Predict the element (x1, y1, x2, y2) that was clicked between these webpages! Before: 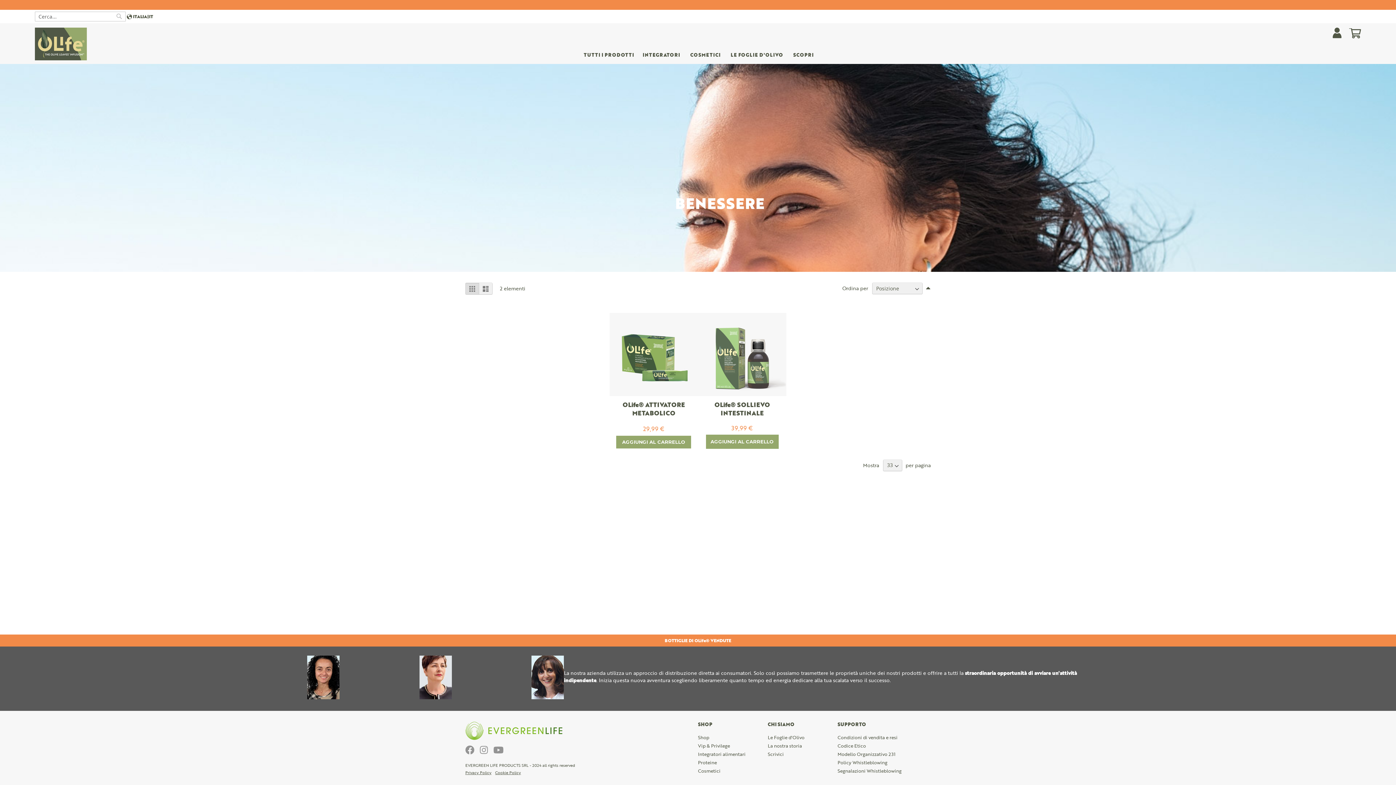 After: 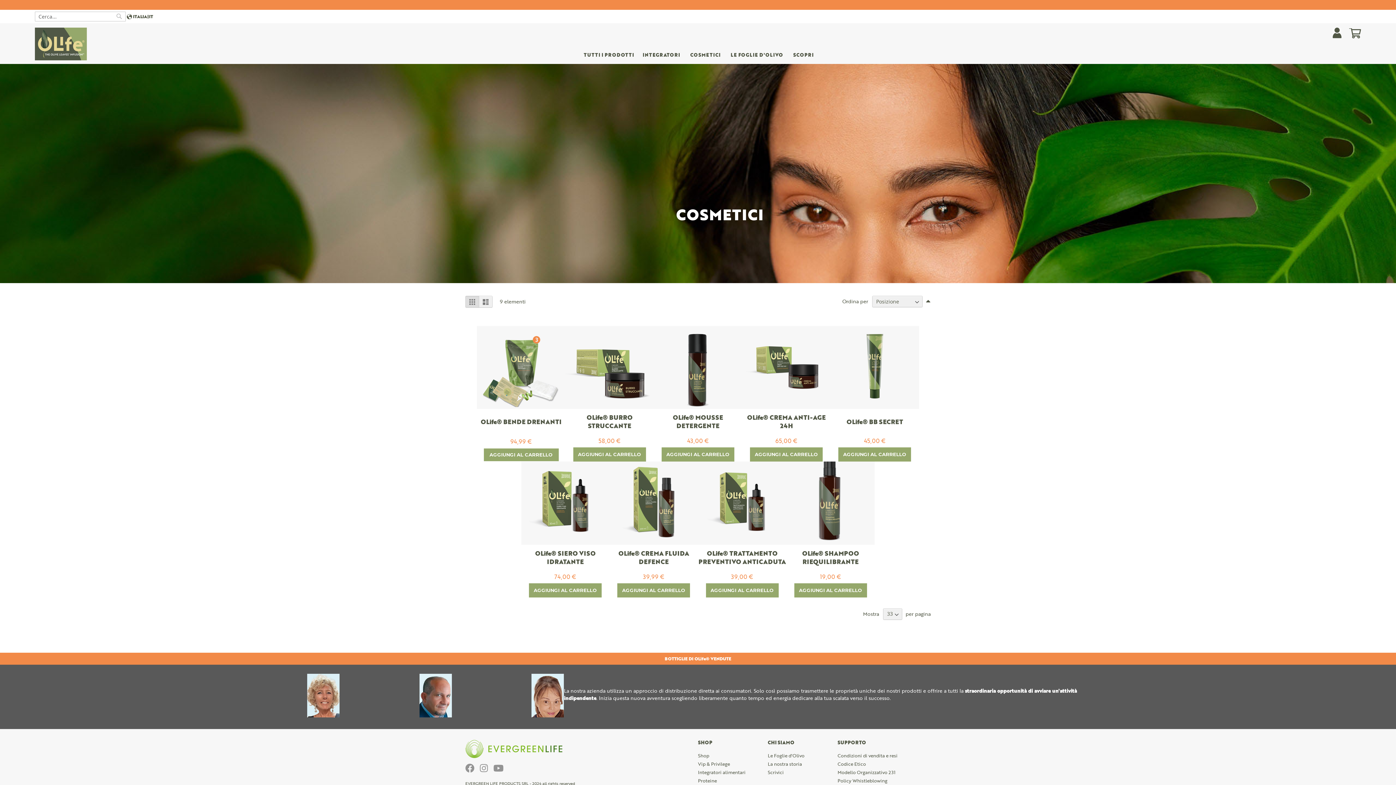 Action: label: Cosmetici bbox: (698, 767, 720, 774)